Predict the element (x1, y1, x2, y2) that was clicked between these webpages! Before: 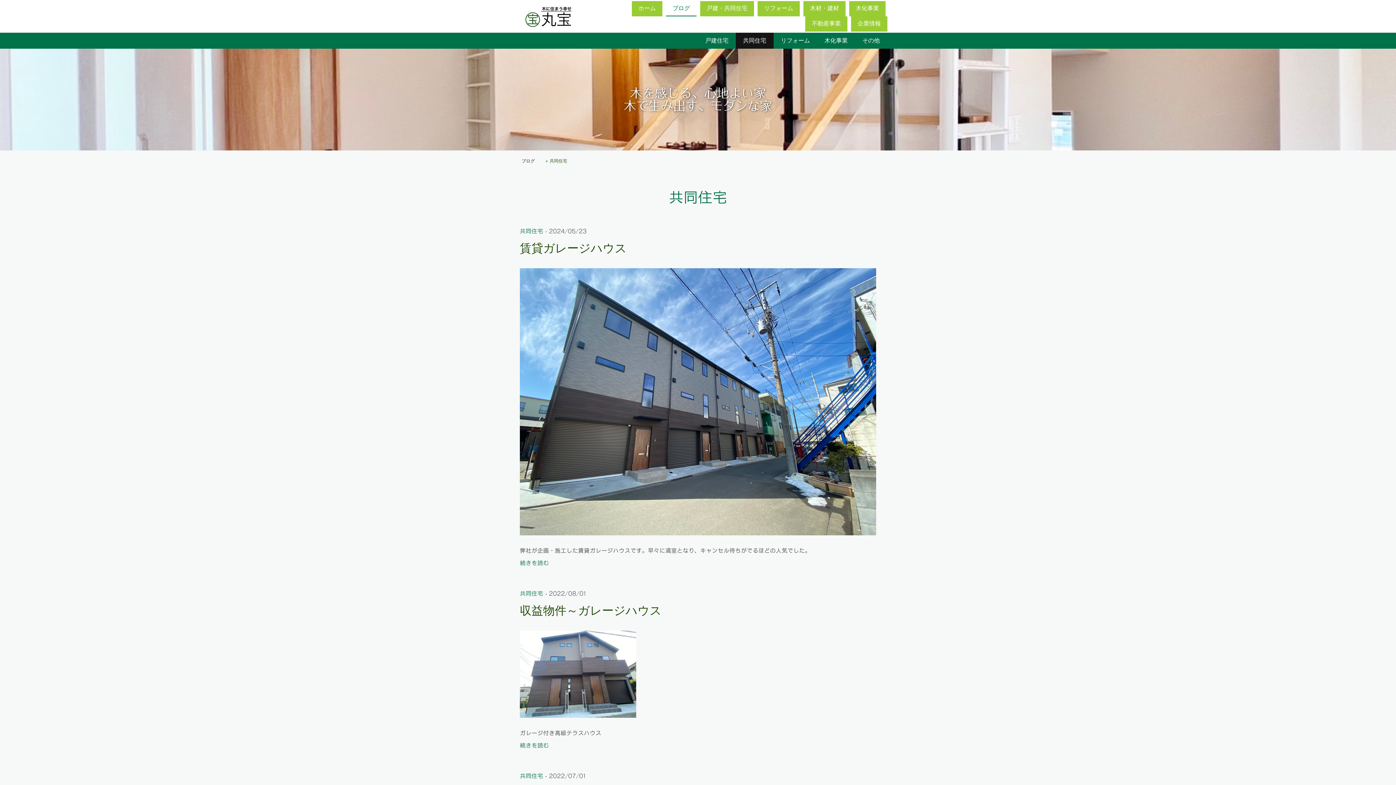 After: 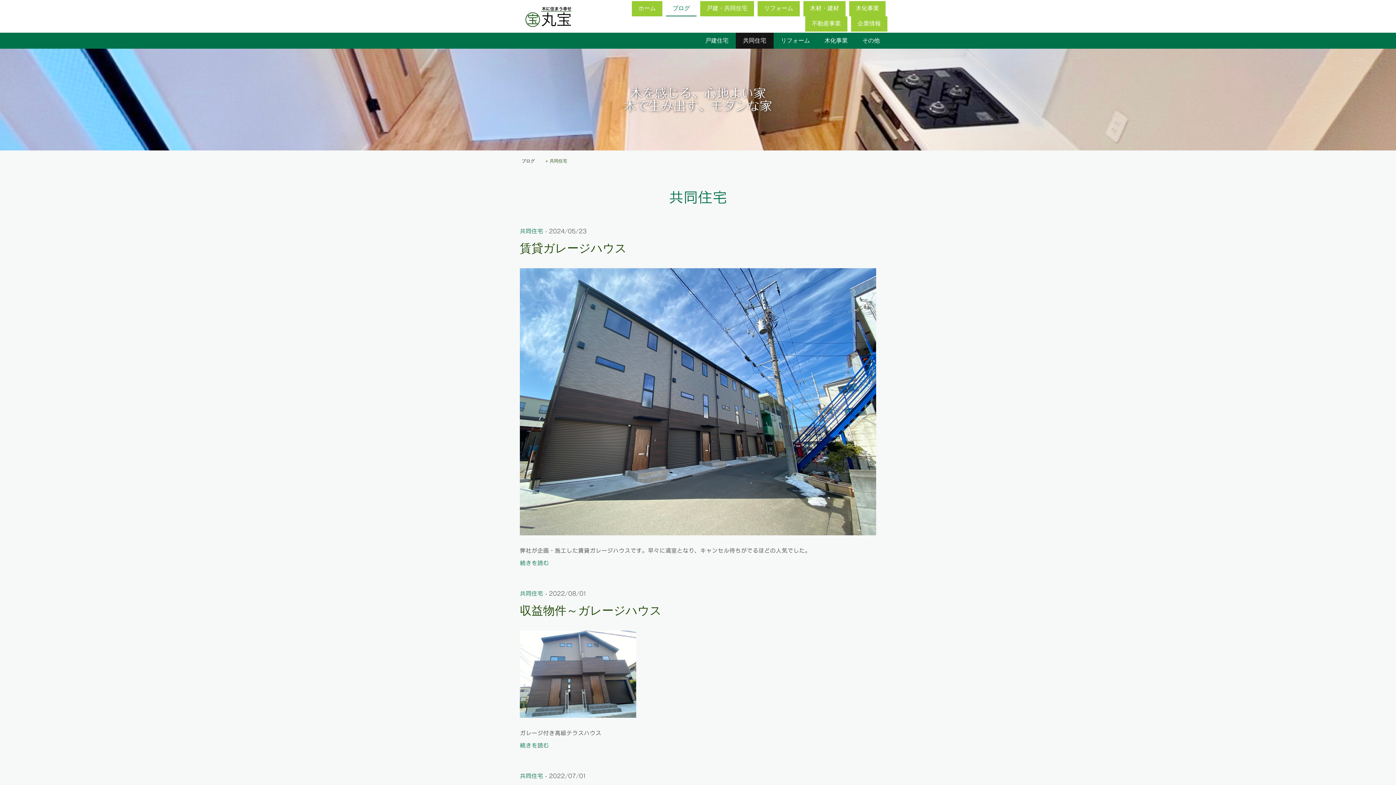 Action: label: 共同住宅 bbox: (542, 157, 570, 164)